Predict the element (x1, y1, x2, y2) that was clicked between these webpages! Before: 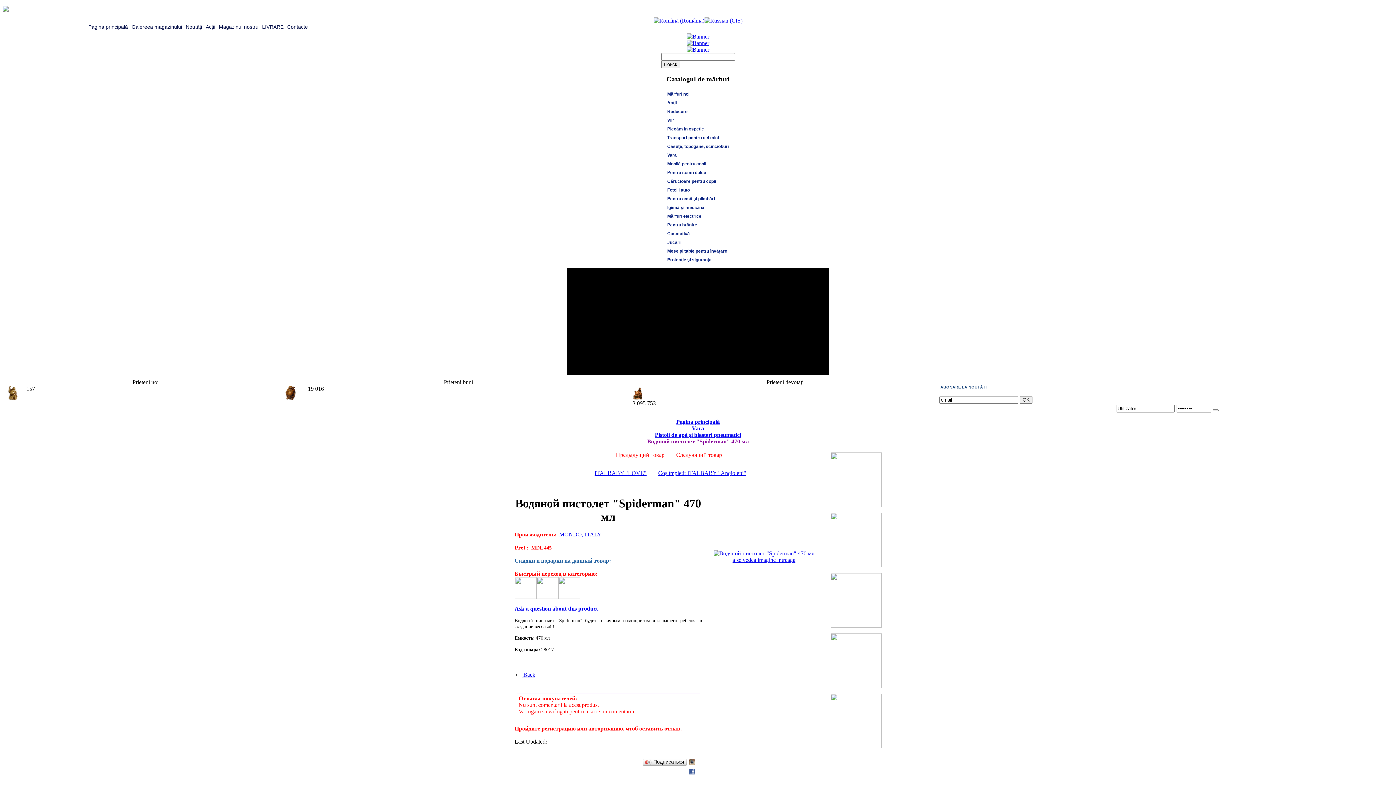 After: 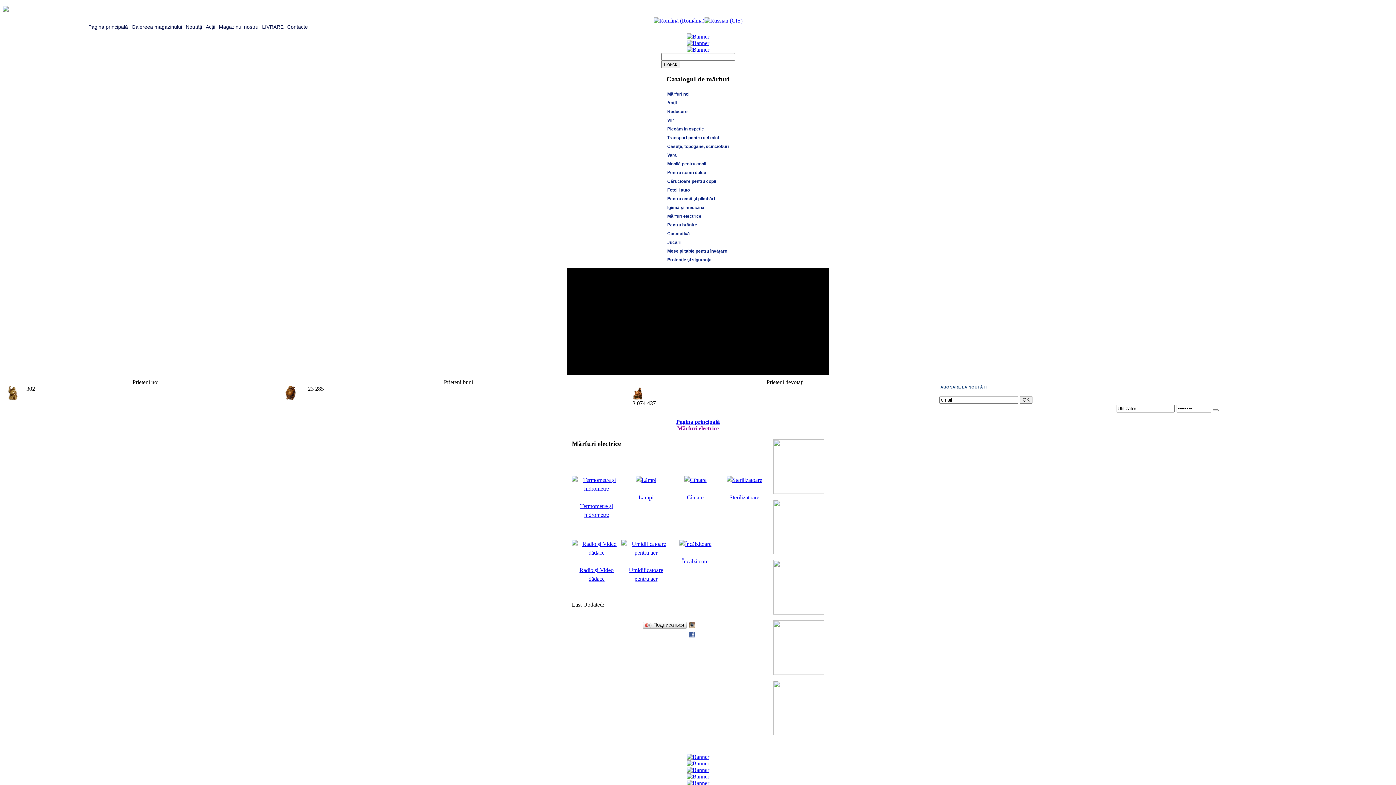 Action: label: Mărfuri electrice bbox: (665, 212, 730, 220)